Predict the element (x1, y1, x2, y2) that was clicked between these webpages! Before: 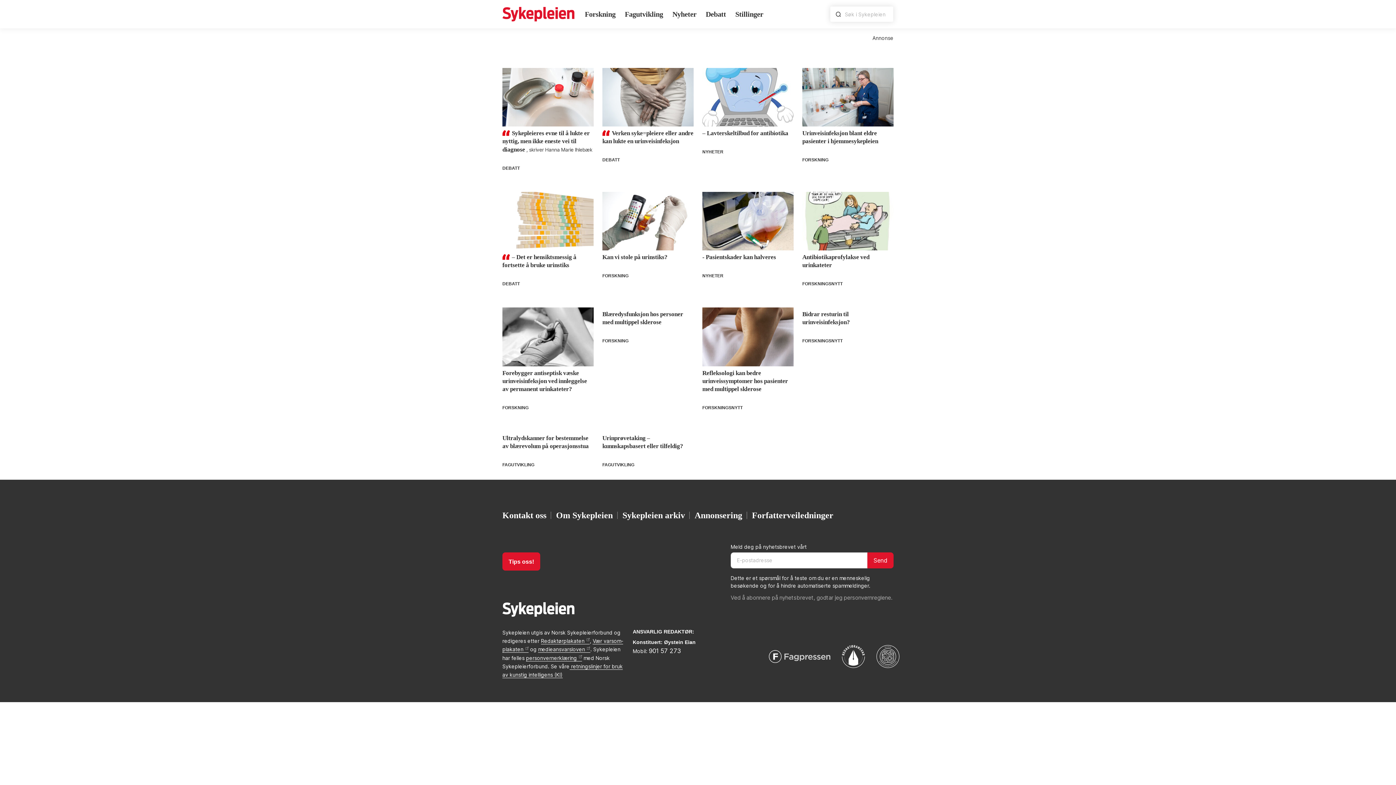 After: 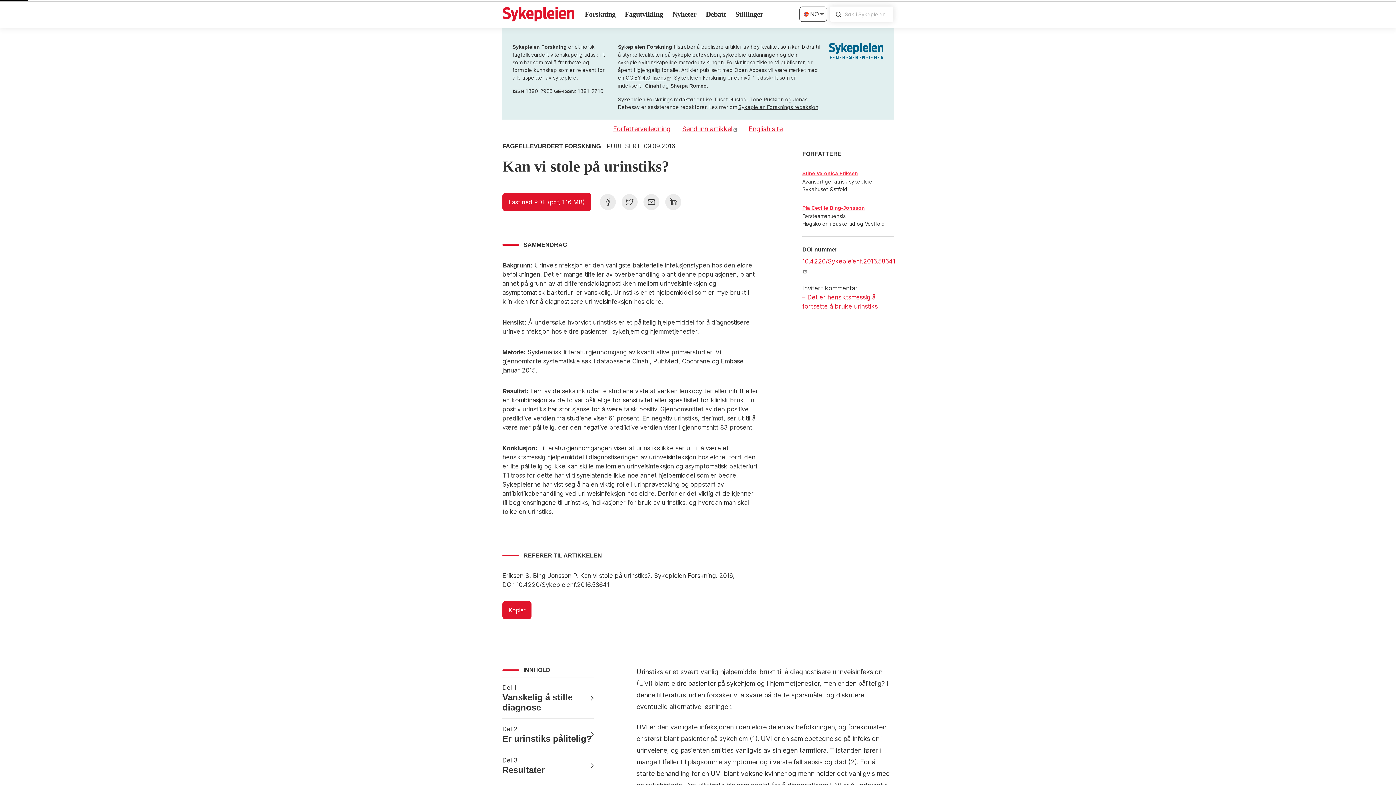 Action: bbox: (602, 192, 693, 250)